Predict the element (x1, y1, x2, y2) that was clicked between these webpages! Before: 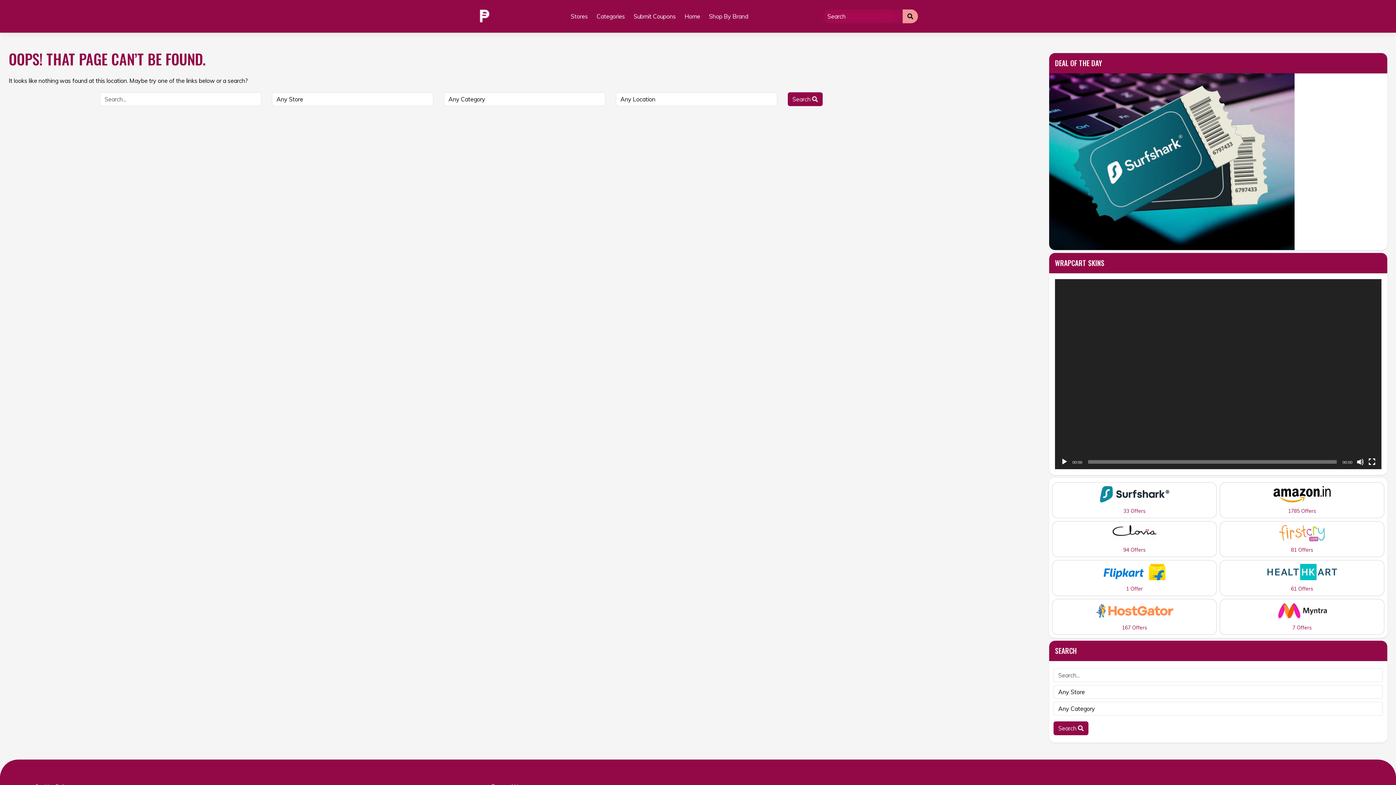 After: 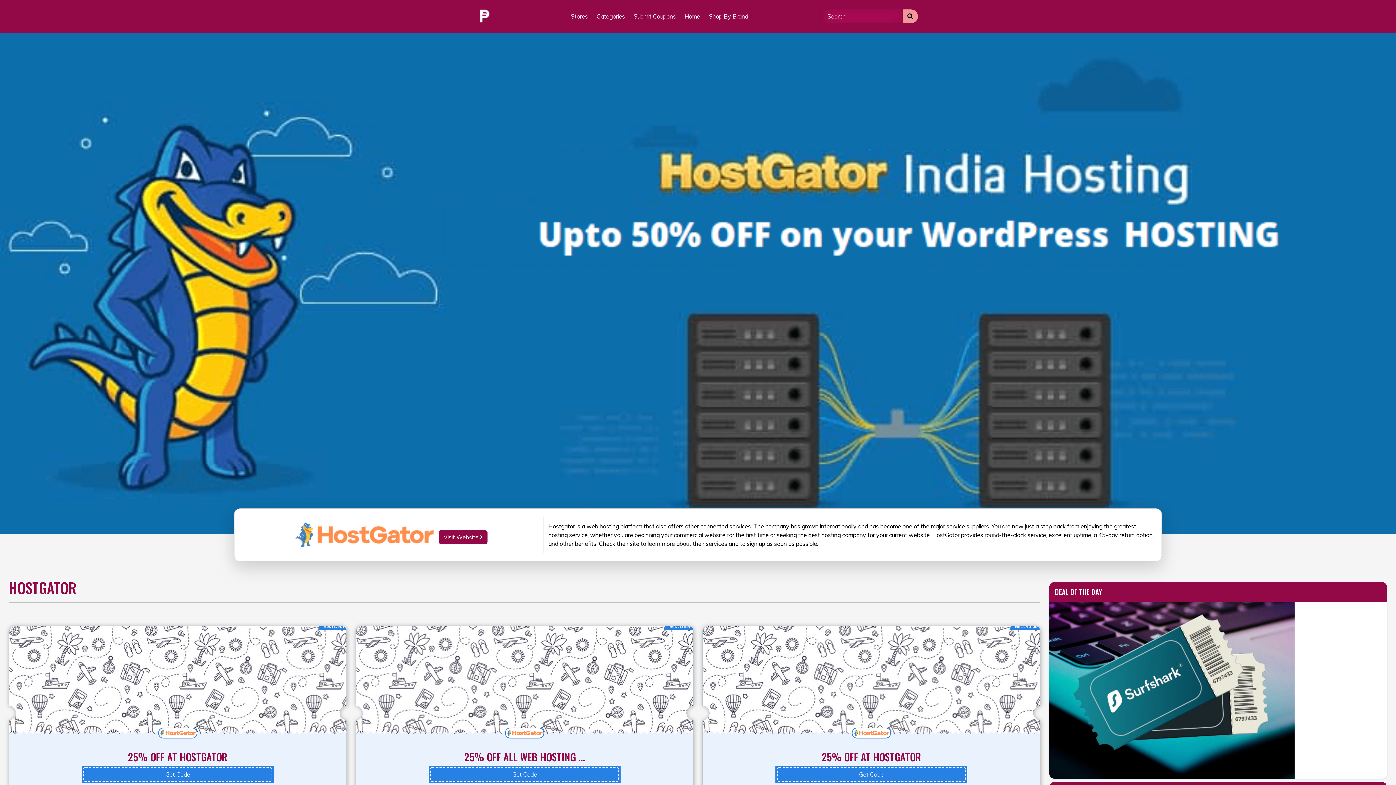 Action: bbox: (1052, 599, 1217, 635) label: 167 Offers